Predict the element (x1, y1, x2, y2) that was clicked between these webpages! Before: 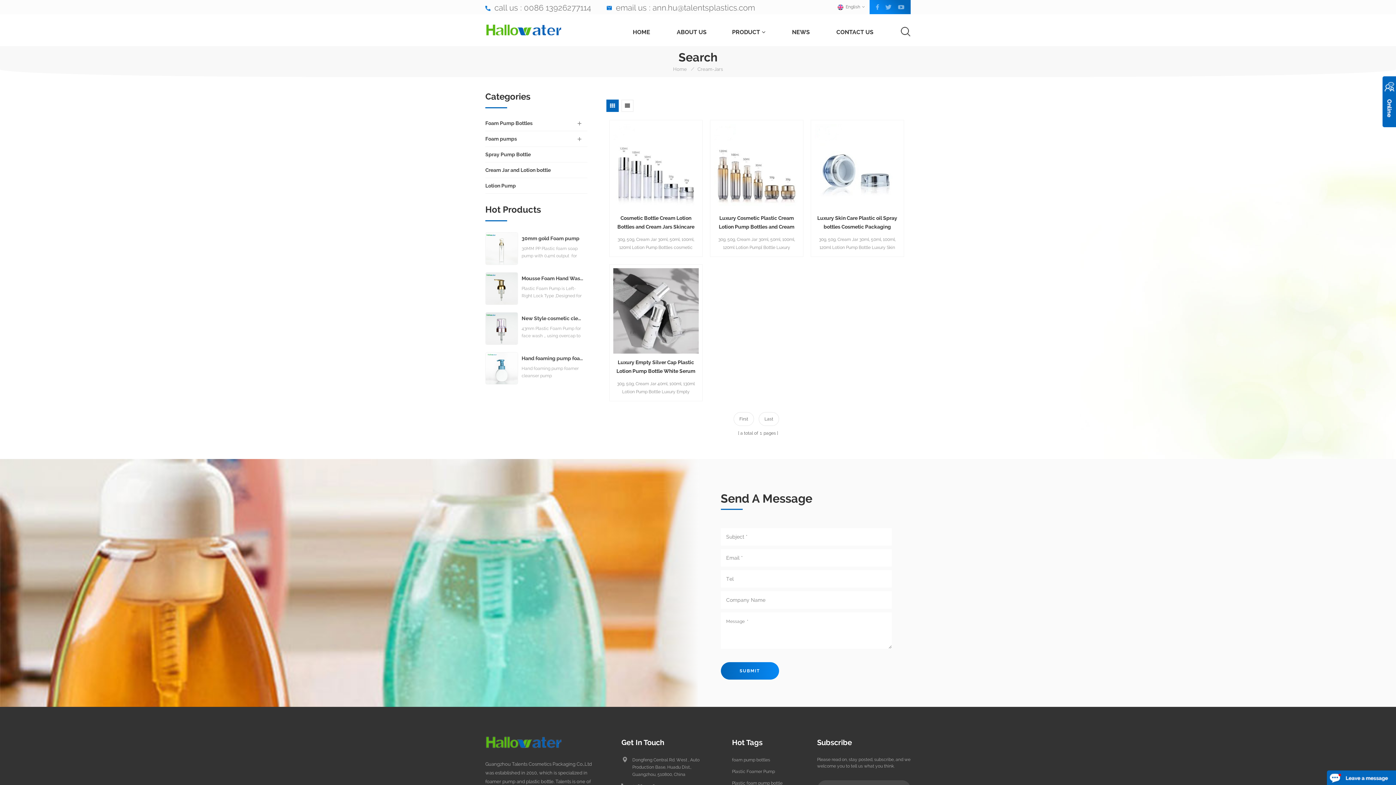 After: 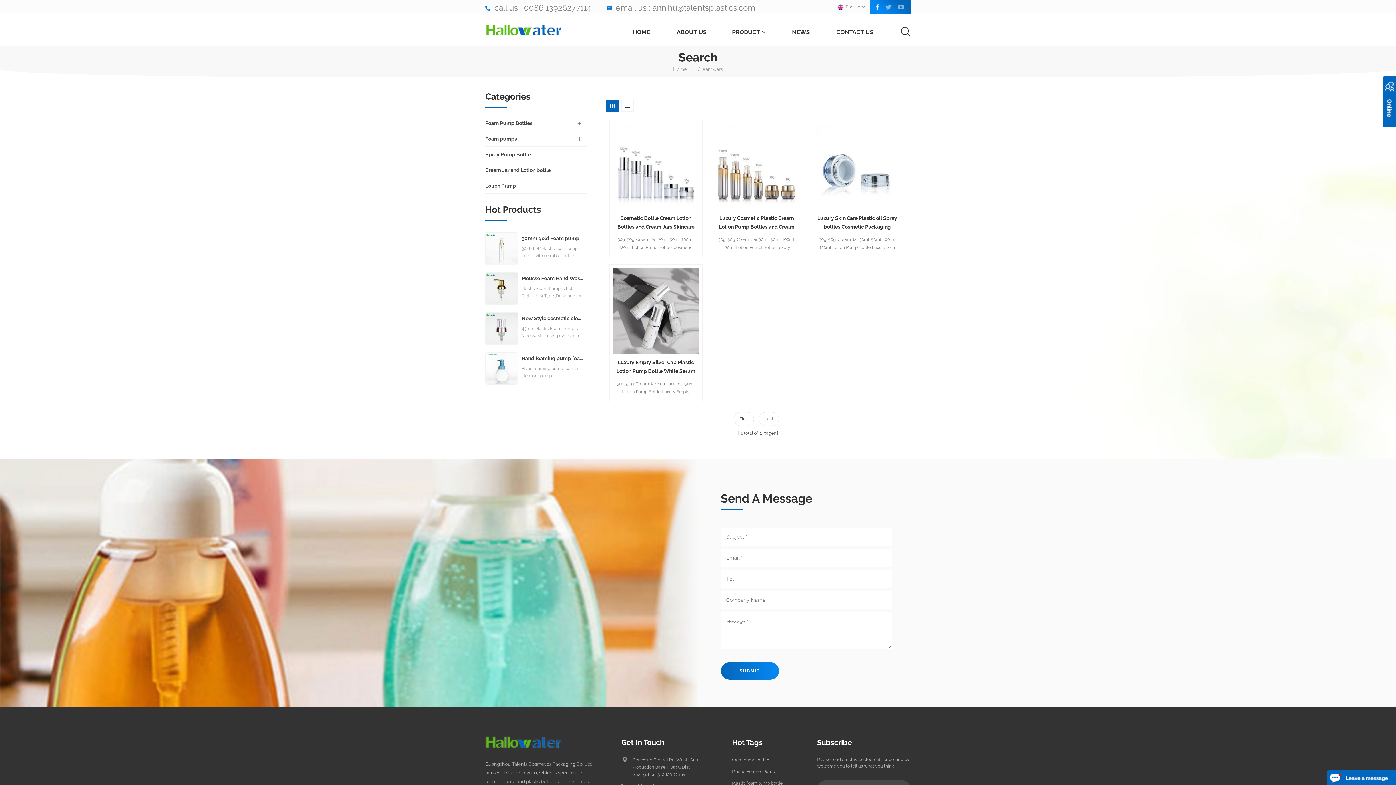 Action: bbox: (876, 4, 879, 9)